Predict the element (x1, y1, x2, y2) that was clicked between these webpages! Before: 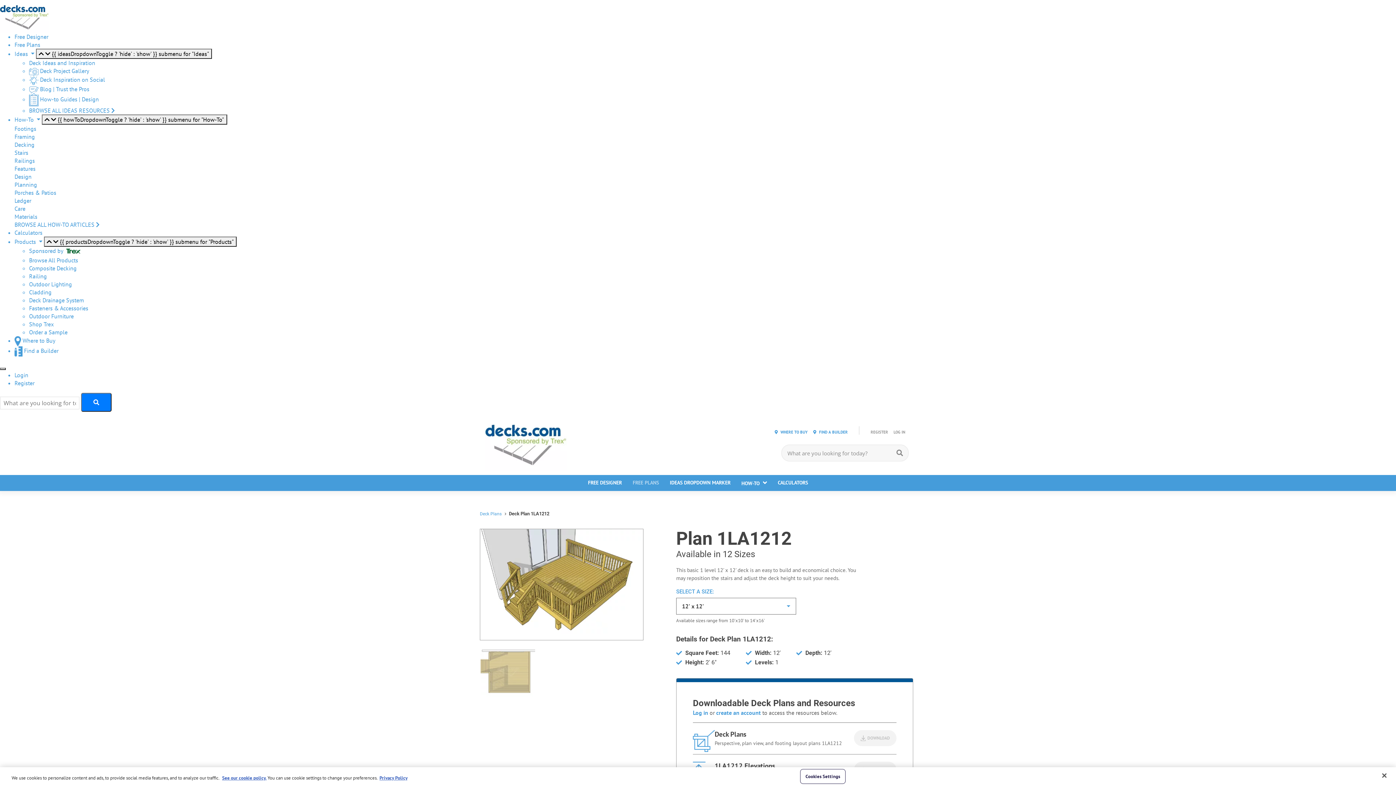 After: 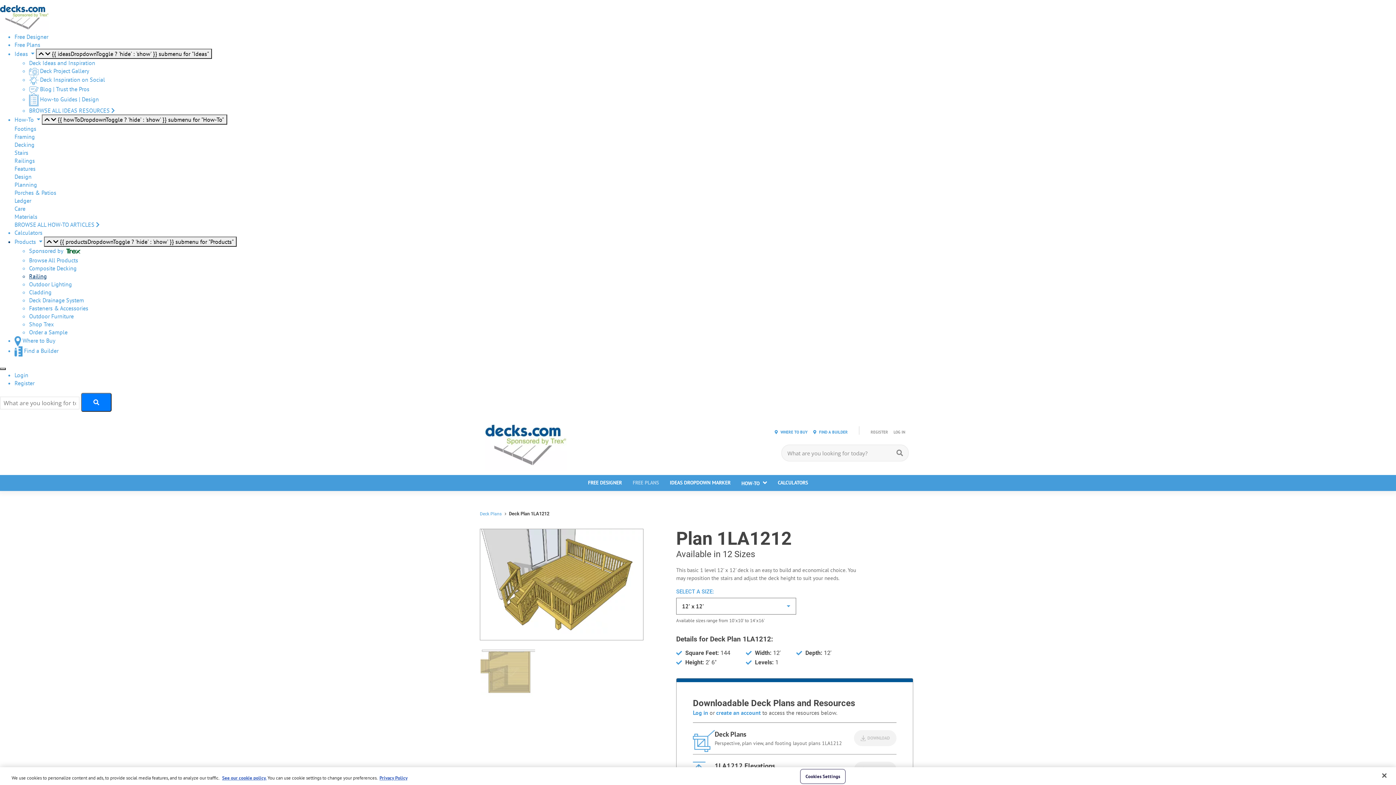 Action: bbox: (29, 272, 46, 280) label: Railing